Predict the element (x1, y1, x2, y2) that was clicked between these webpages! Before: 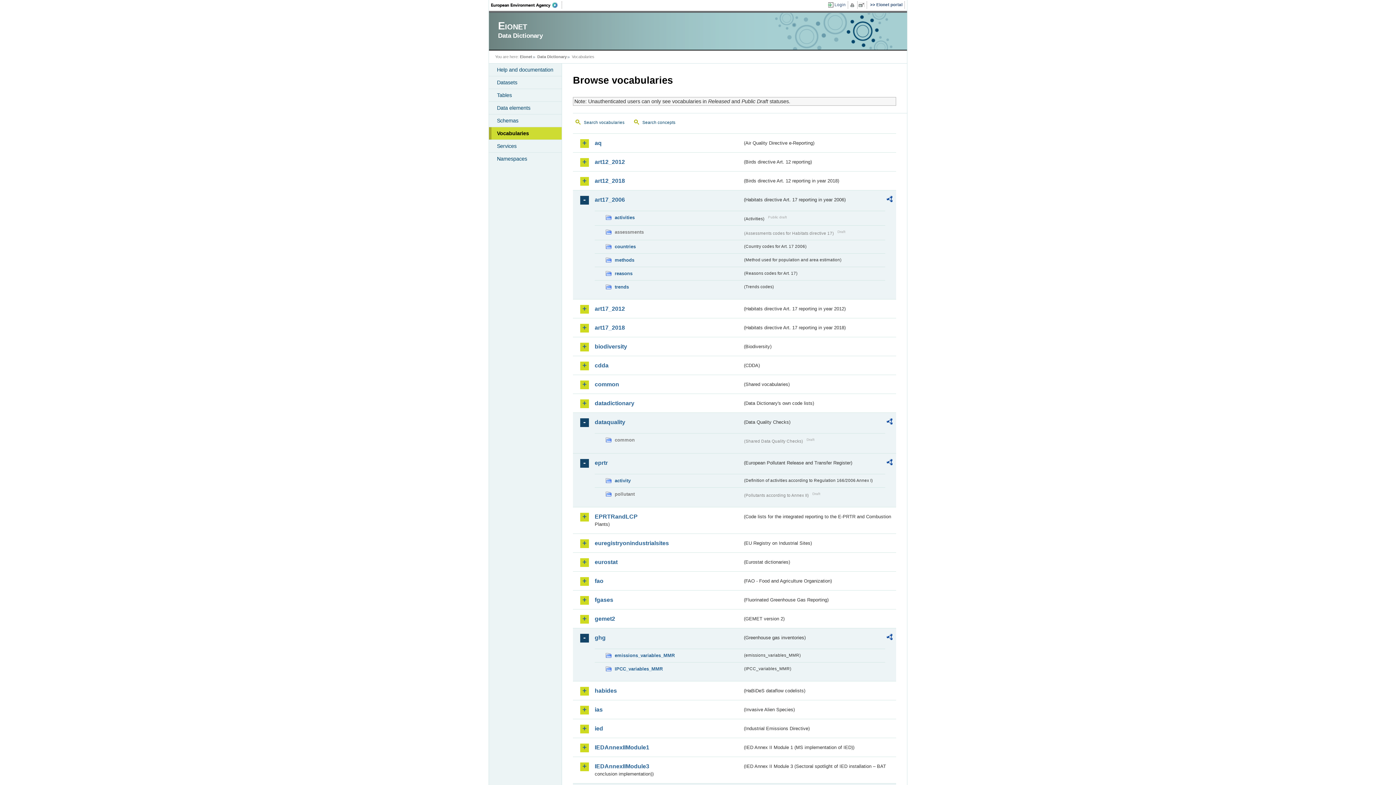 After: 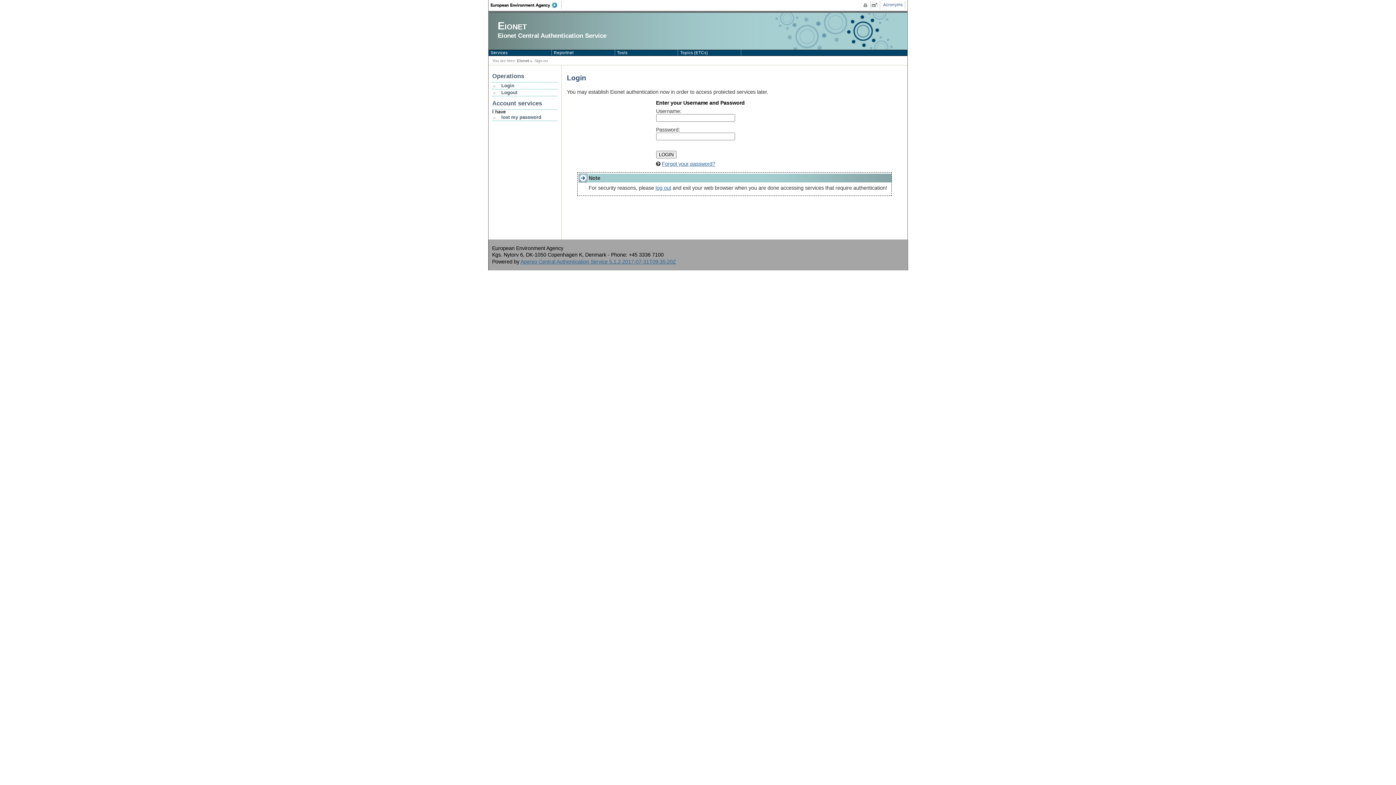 Action: bbox: (828, 1, 848, 8) label: Login